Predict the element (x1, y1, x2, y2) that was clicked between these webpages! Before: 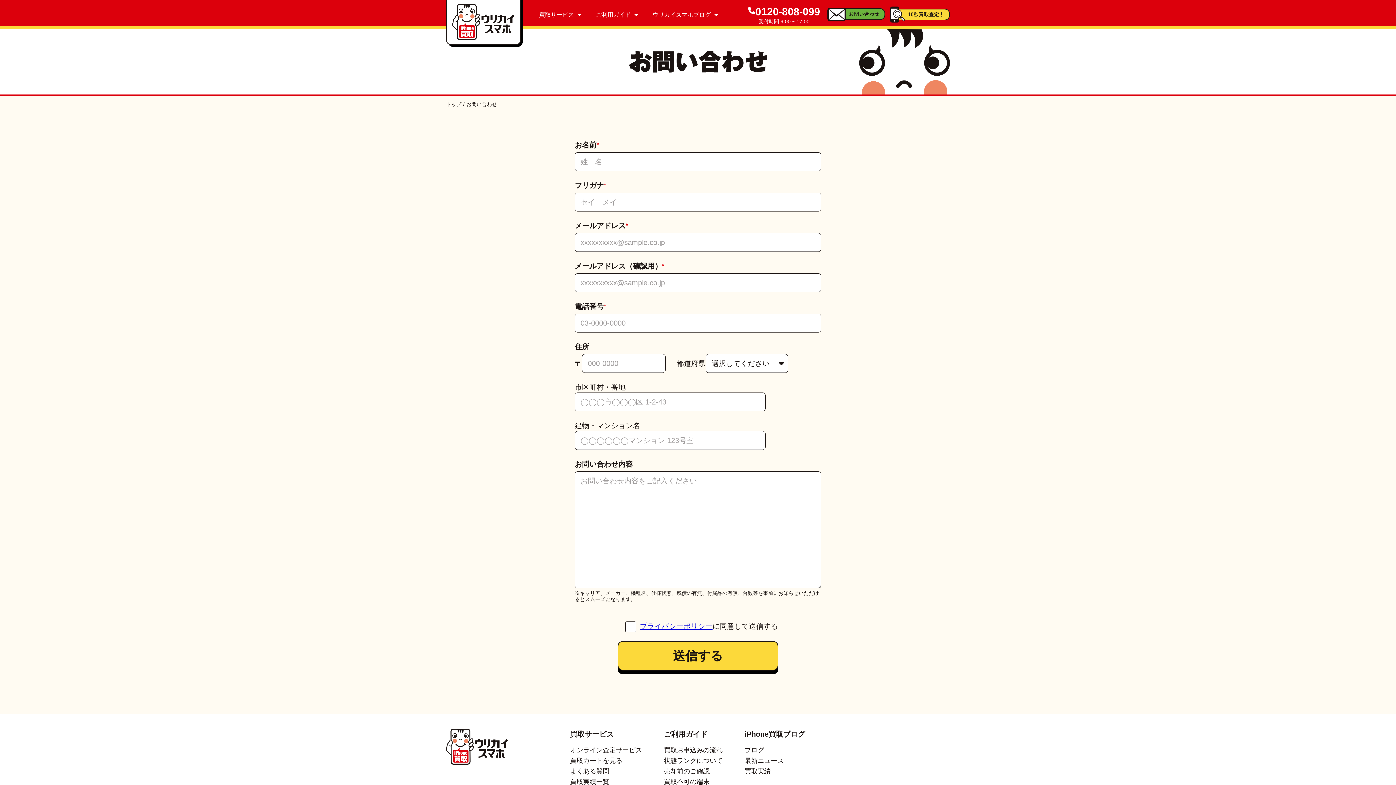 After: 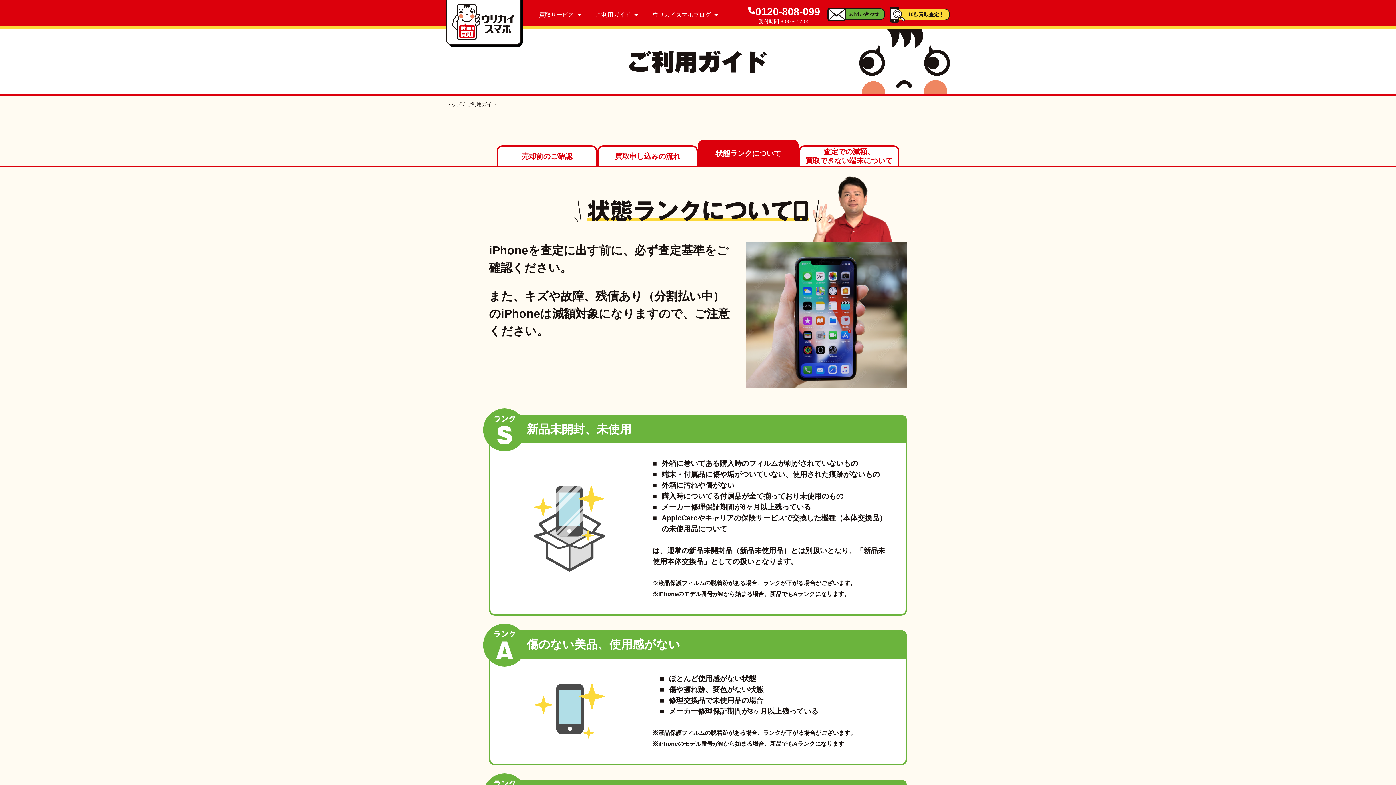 Action: label: 状態ランクについて bbox: (664, 757, 722, 764)